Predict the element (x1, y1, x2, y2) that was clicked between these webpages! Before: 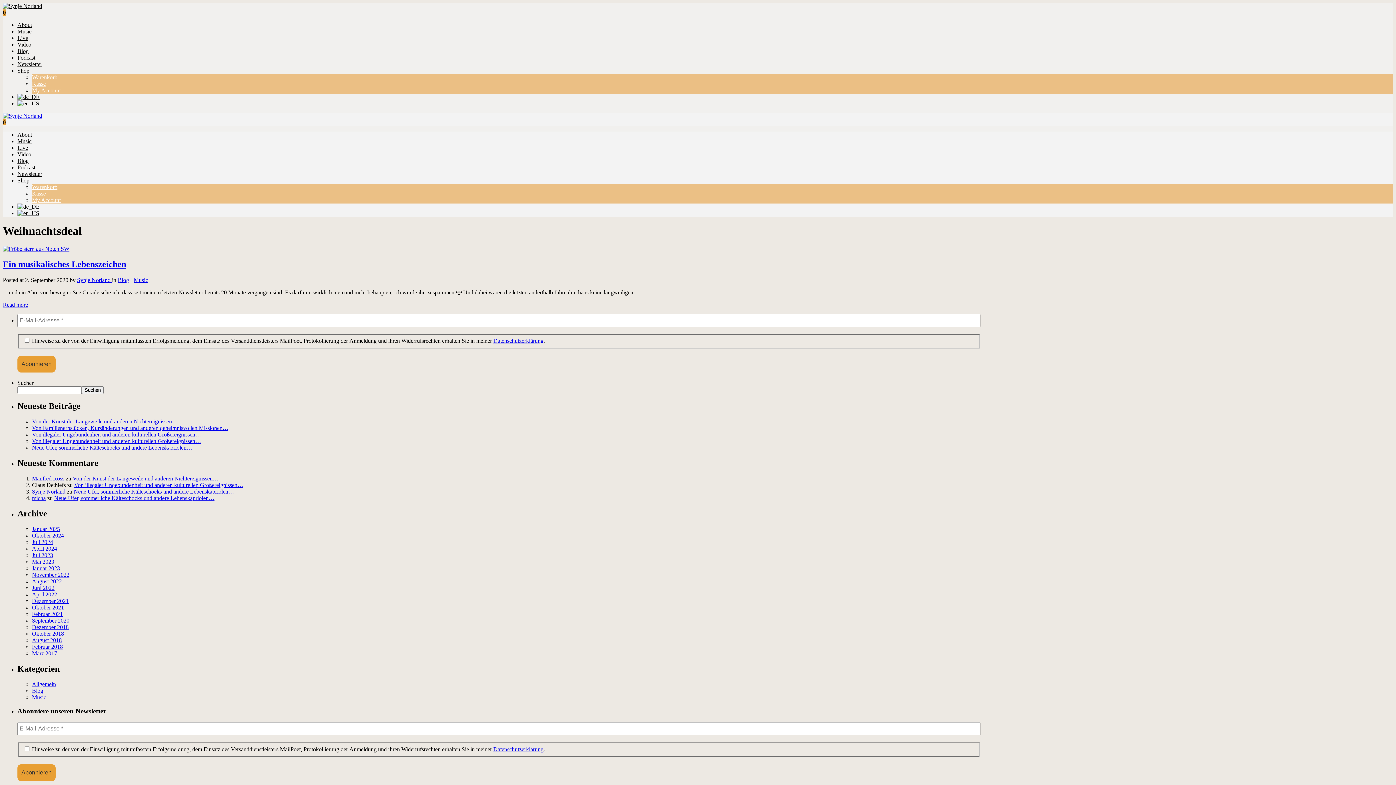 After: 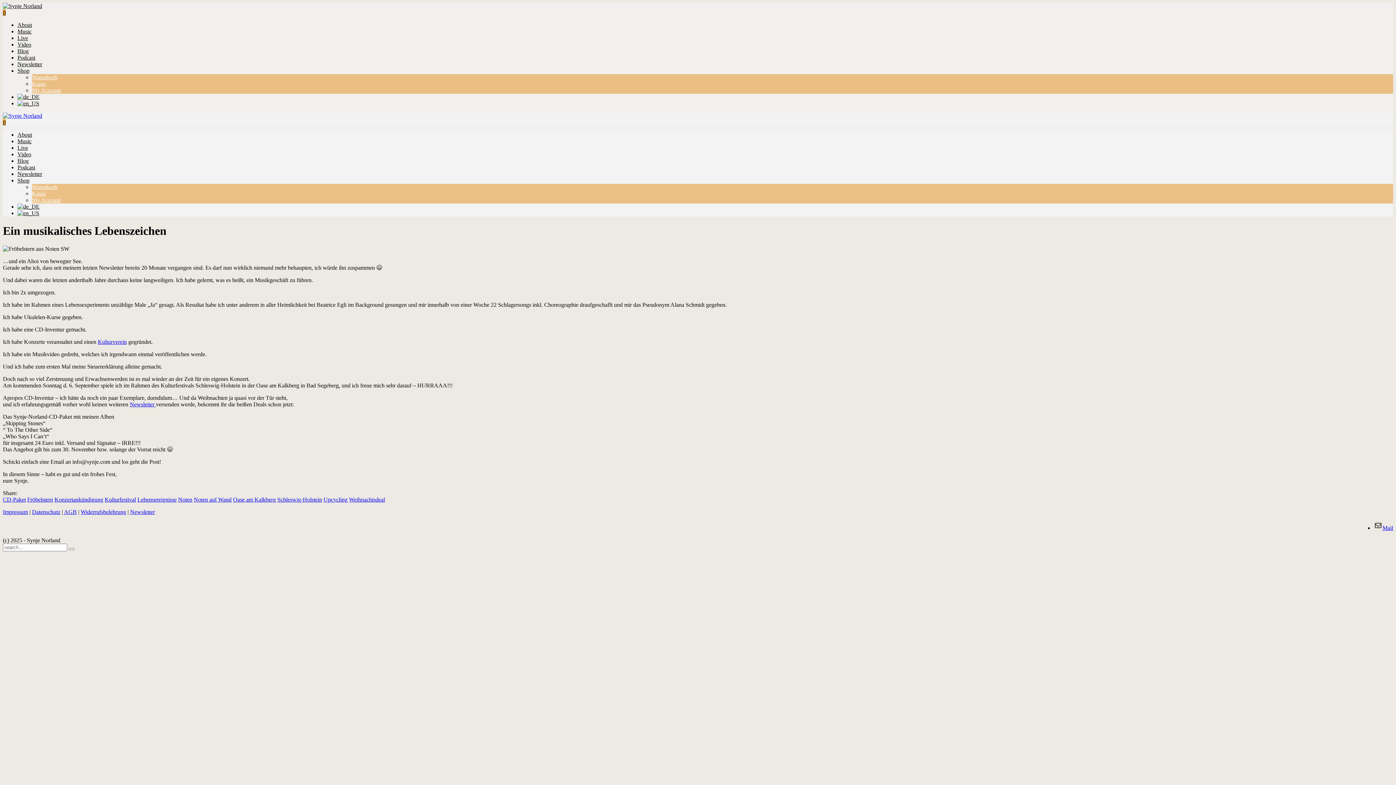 Action: label: Read more bbox: (2, 301, 28, 307)